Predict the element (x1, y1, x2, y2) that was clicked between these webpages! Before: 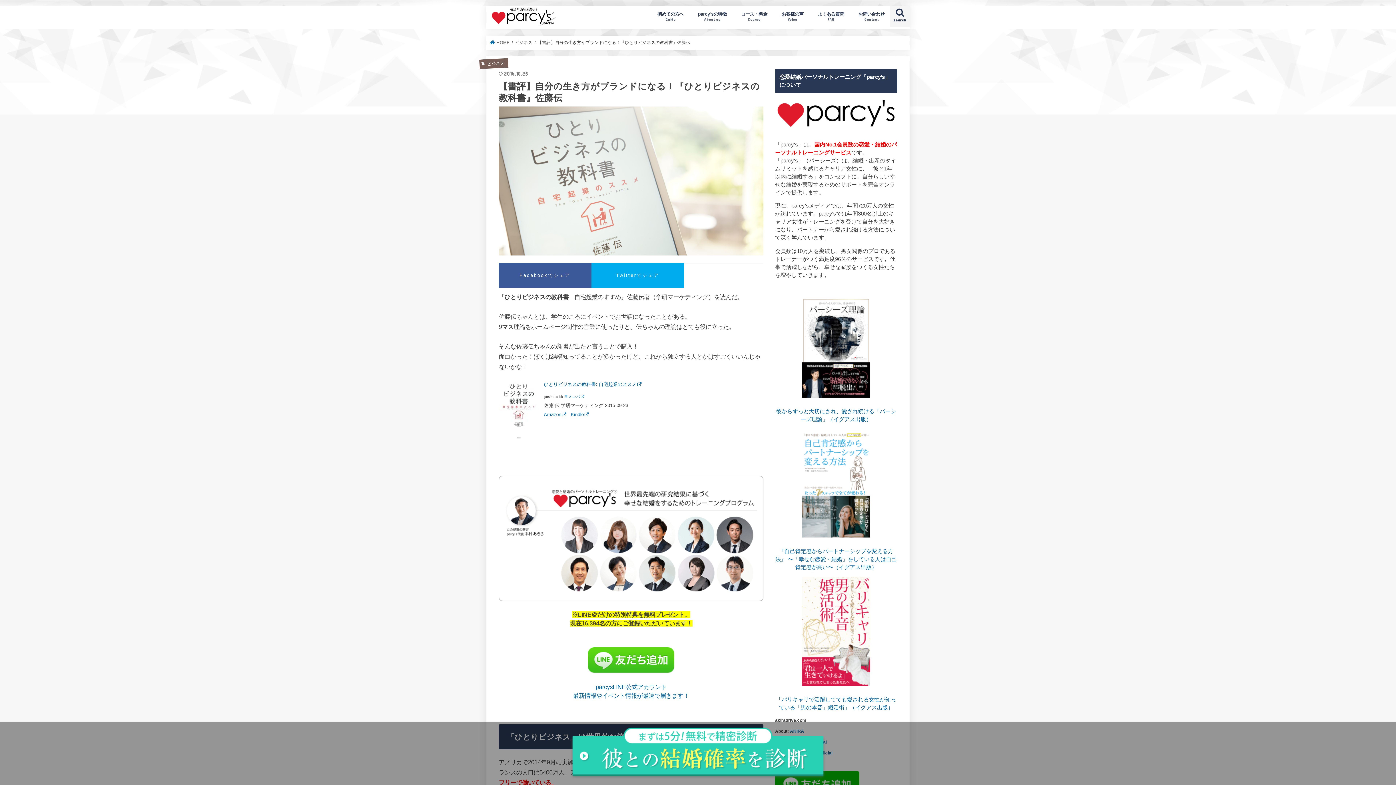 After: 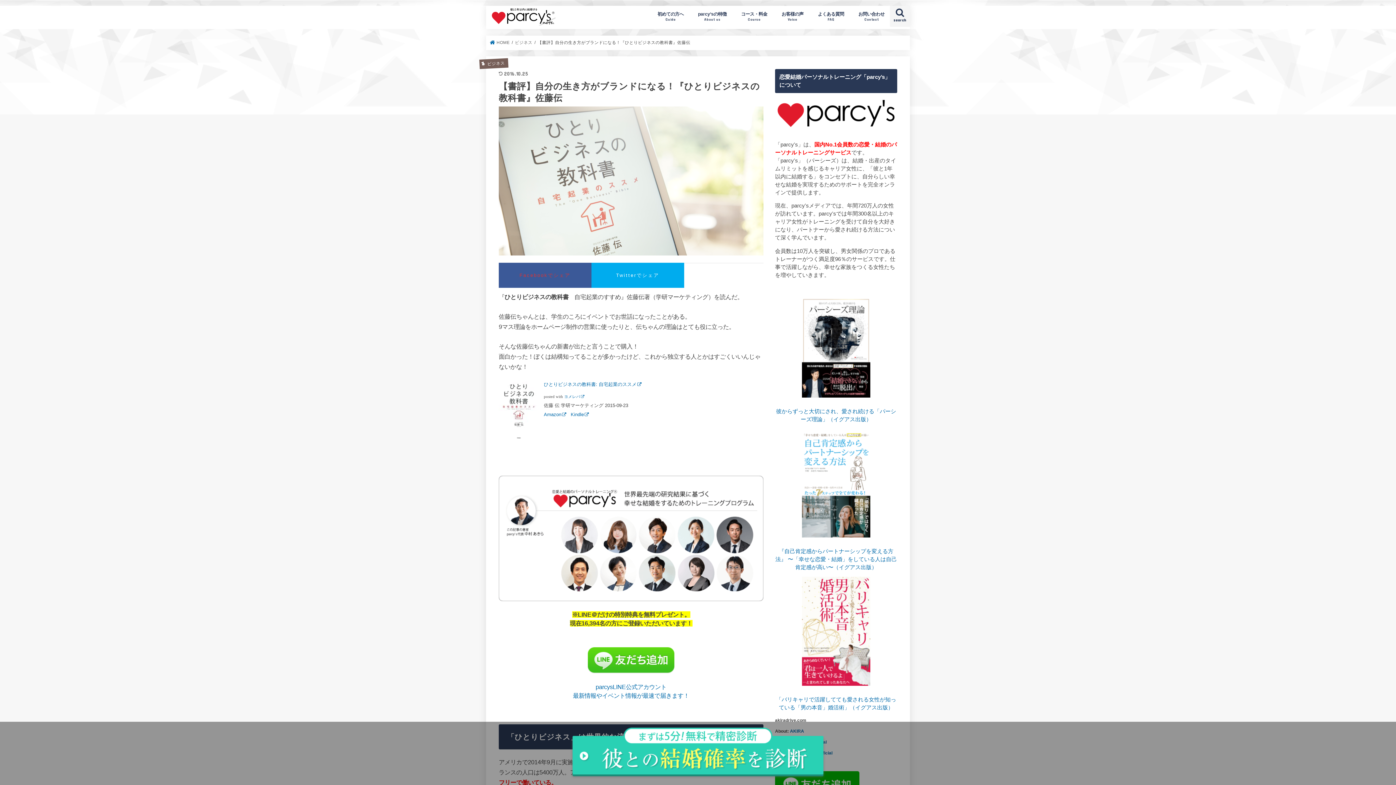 Action: bbox: (498, 262, 591, 287) label: Facebookでシェア